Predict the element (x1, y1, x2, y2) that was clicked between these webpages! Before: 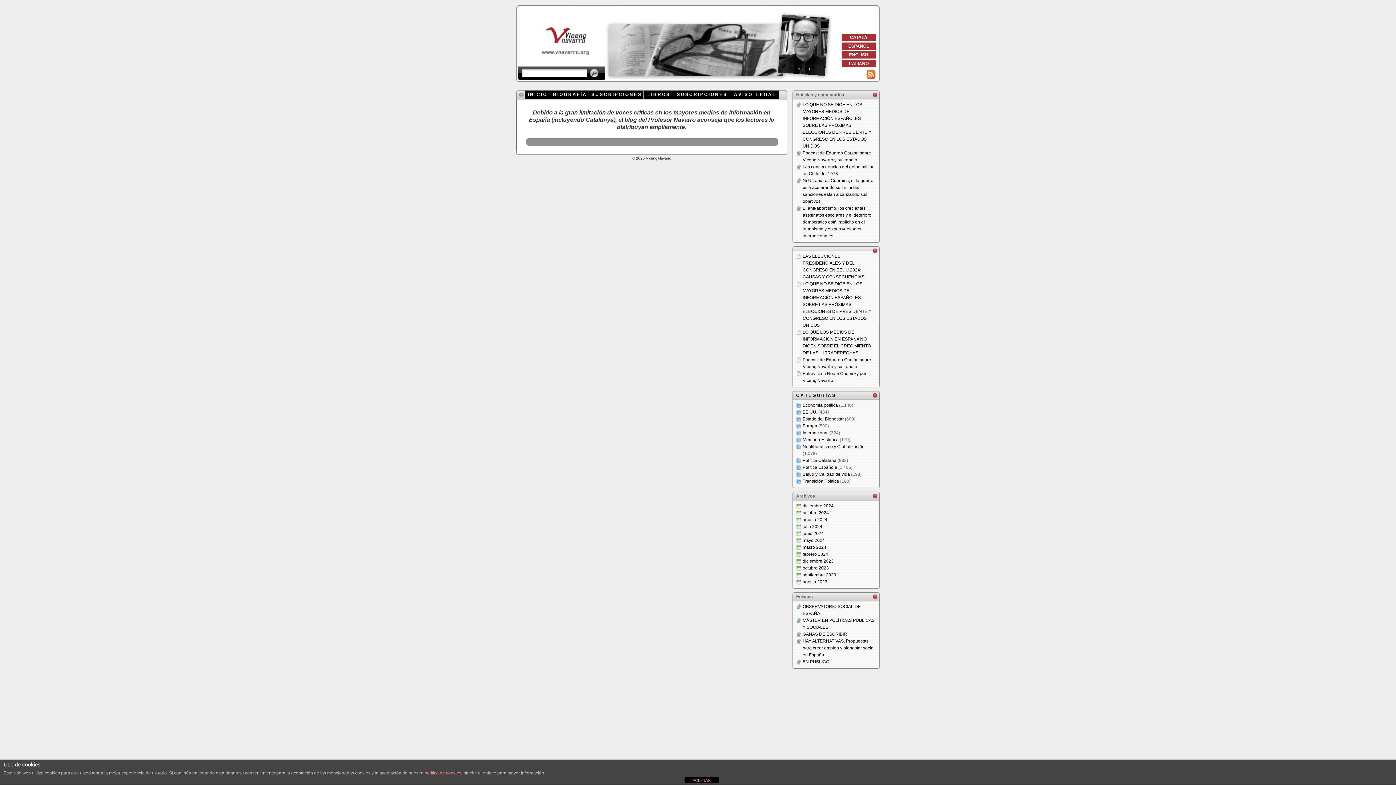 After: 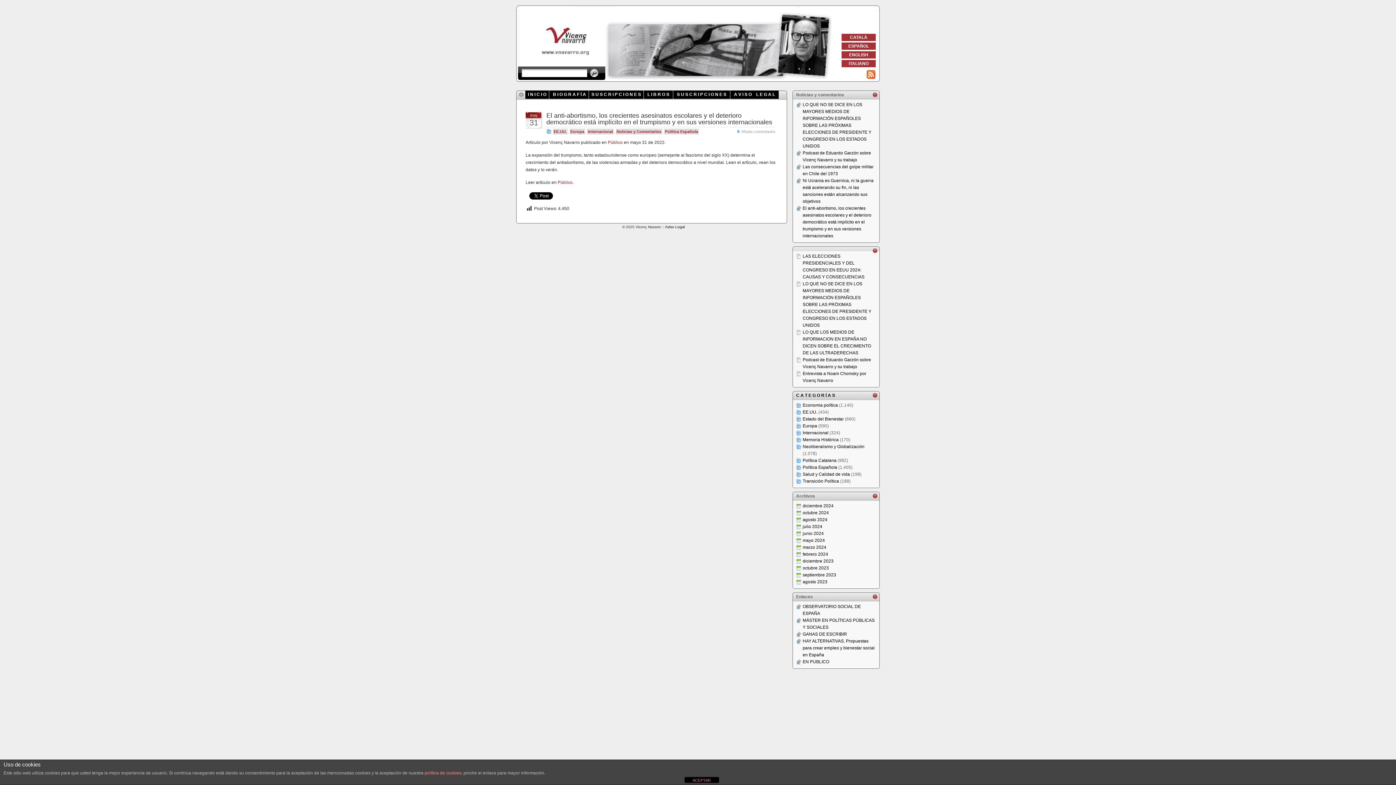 Action: bbox: (802, 205, 871, 238) label: El anti-abortismo, los crecientes asesinatos escolares y el deterioro democrático está implícito en el trumpismo y en sus versiones internacionales